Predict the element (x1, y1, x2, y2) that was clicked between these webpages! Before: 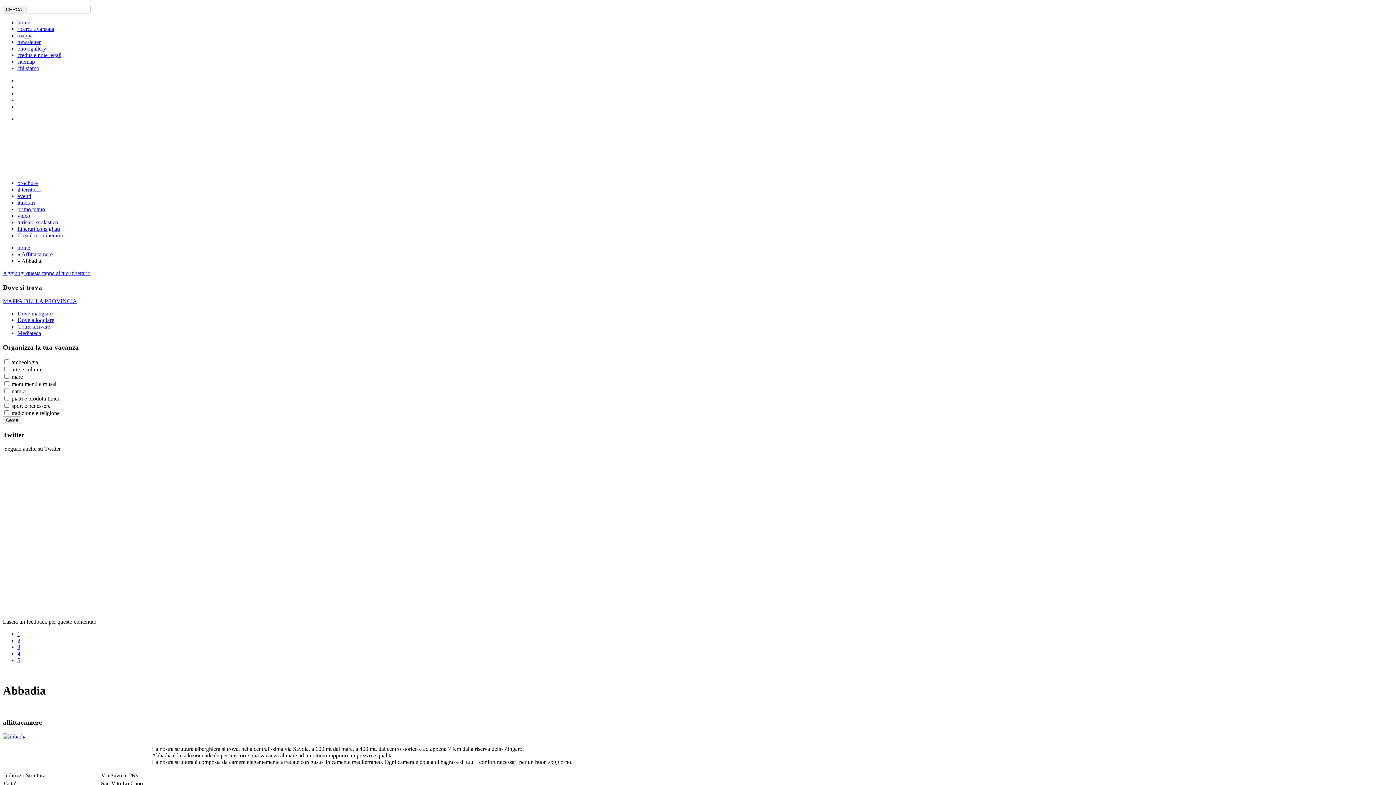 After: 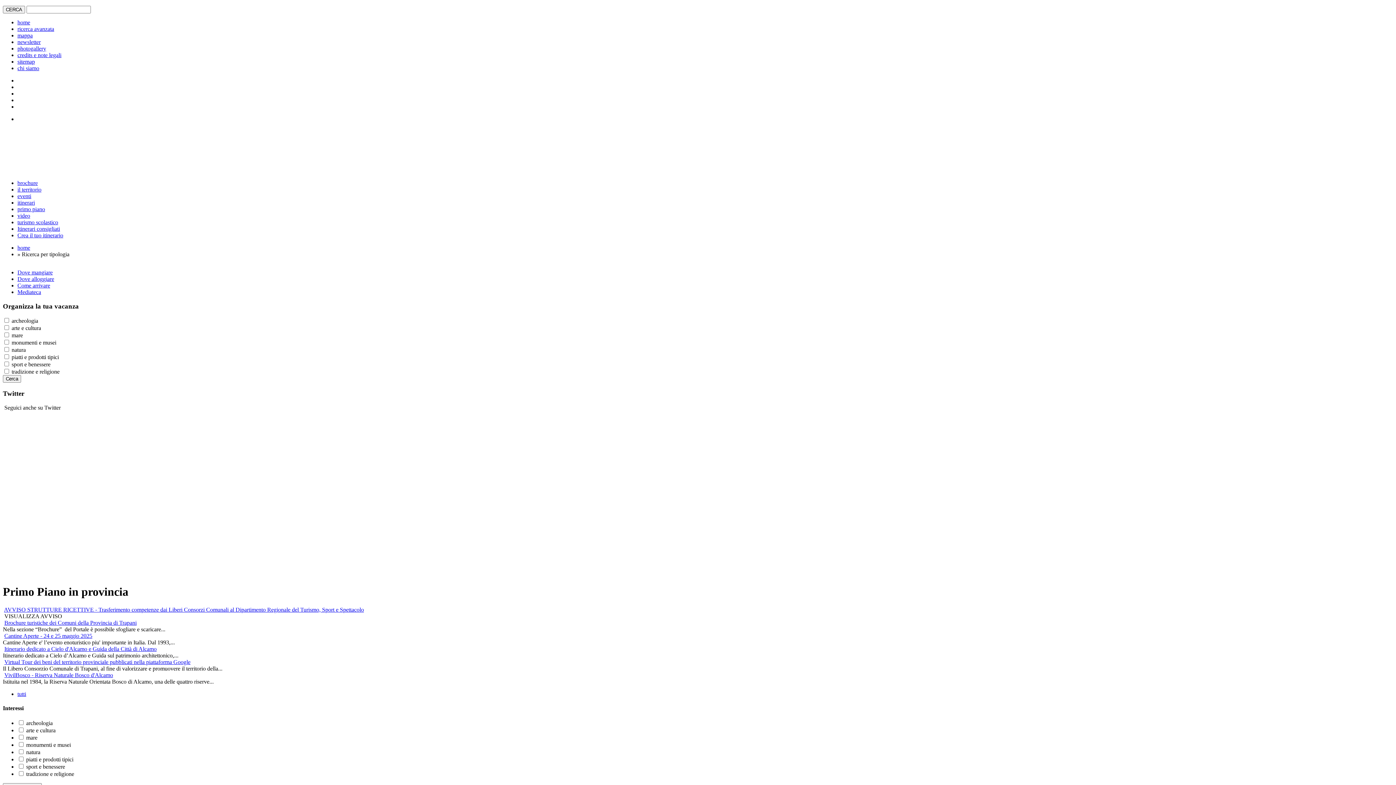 Action: bbox: (17, 206, 45, 212) label: primo piano